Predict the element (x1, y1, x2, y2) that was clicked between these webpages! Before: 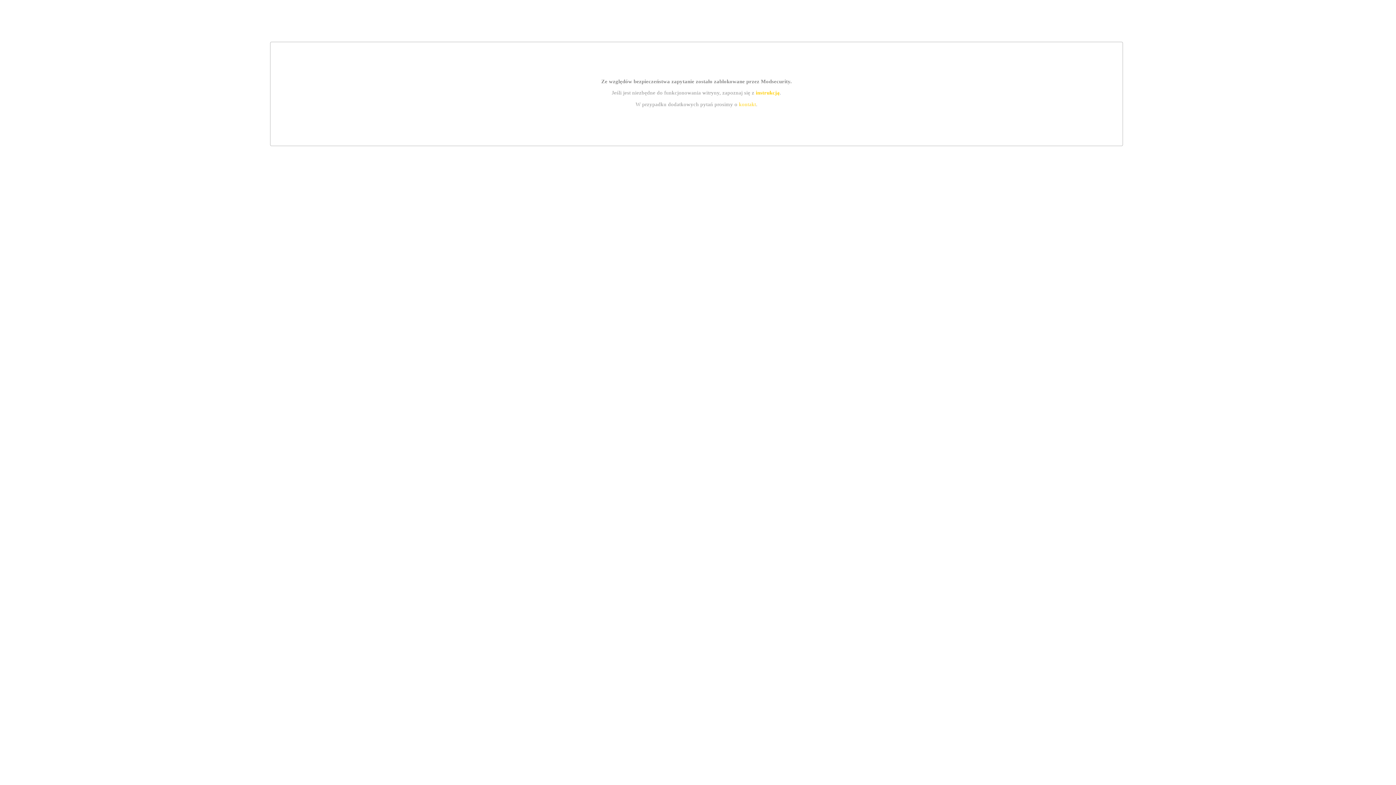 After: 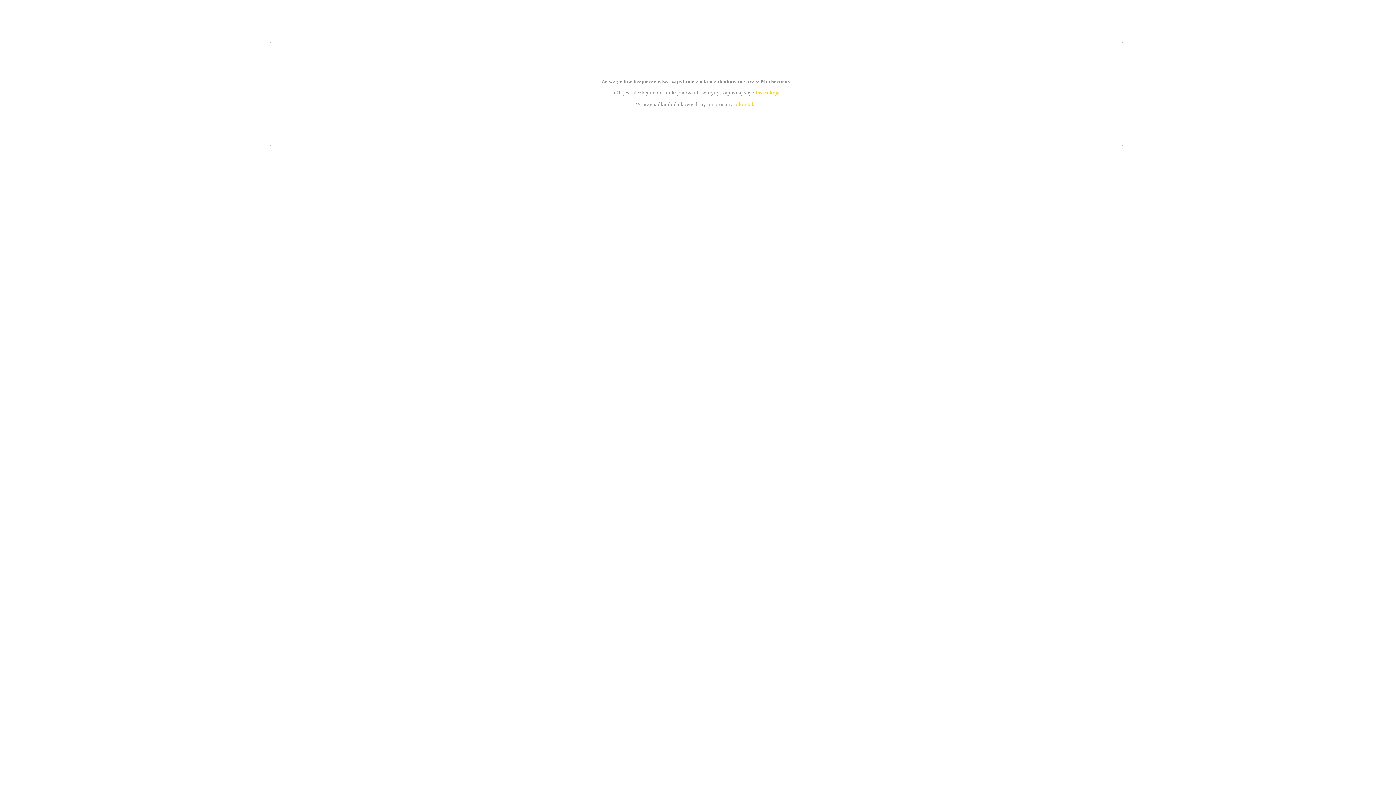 Action: label: instrukcją bbox: (755, 89, 779, 95)